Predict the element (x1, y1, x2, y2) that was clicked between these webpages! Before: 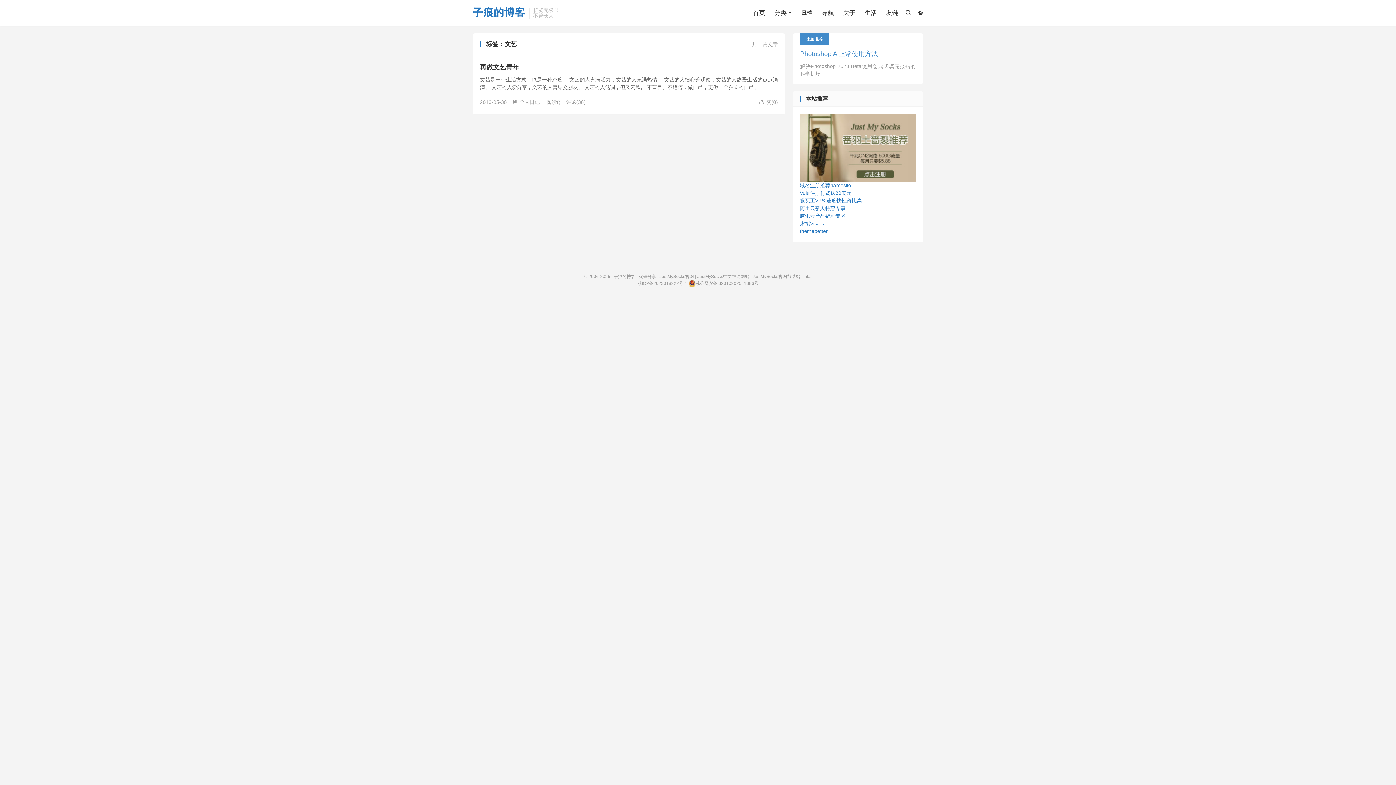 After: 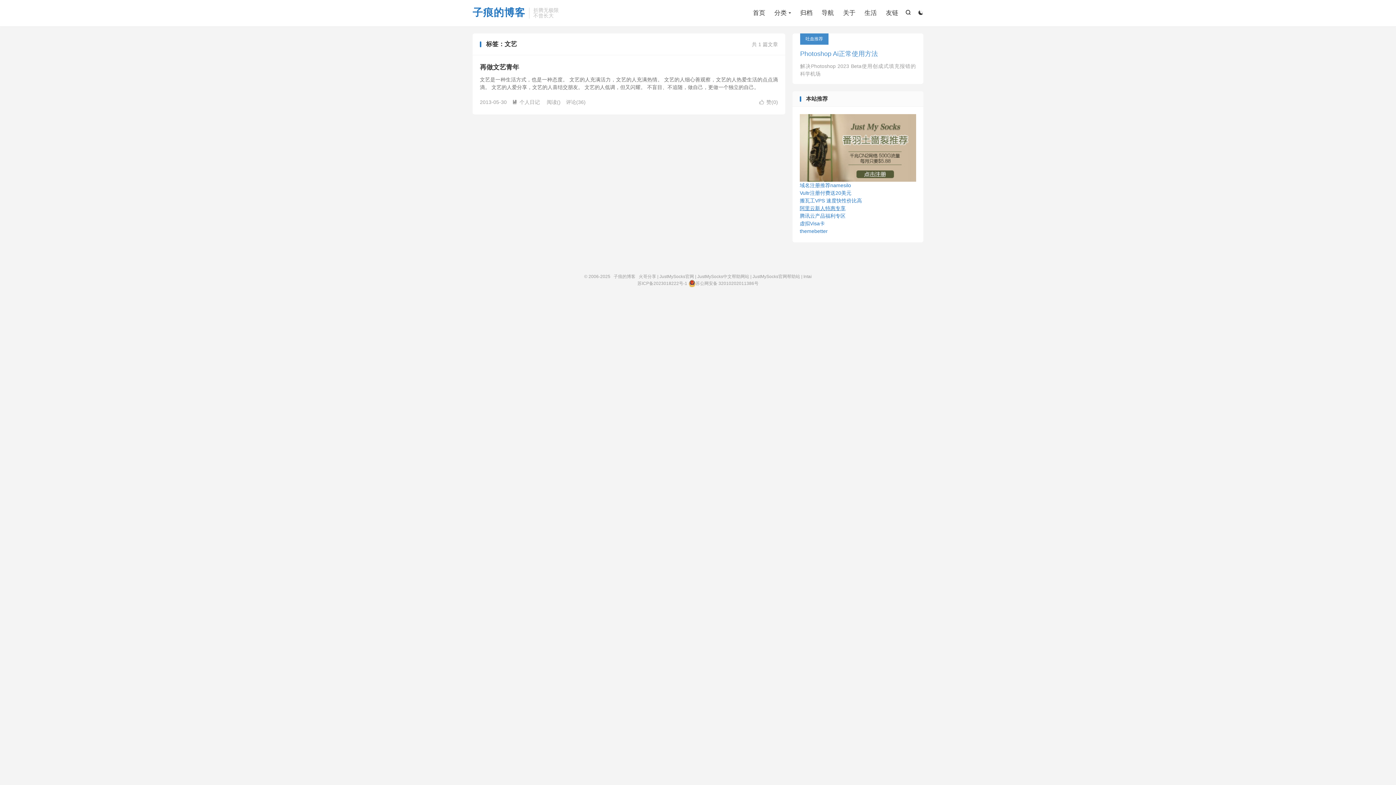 Action: label: 阿里云新人特惠专享 bbox: (800, 205, 845, 211)